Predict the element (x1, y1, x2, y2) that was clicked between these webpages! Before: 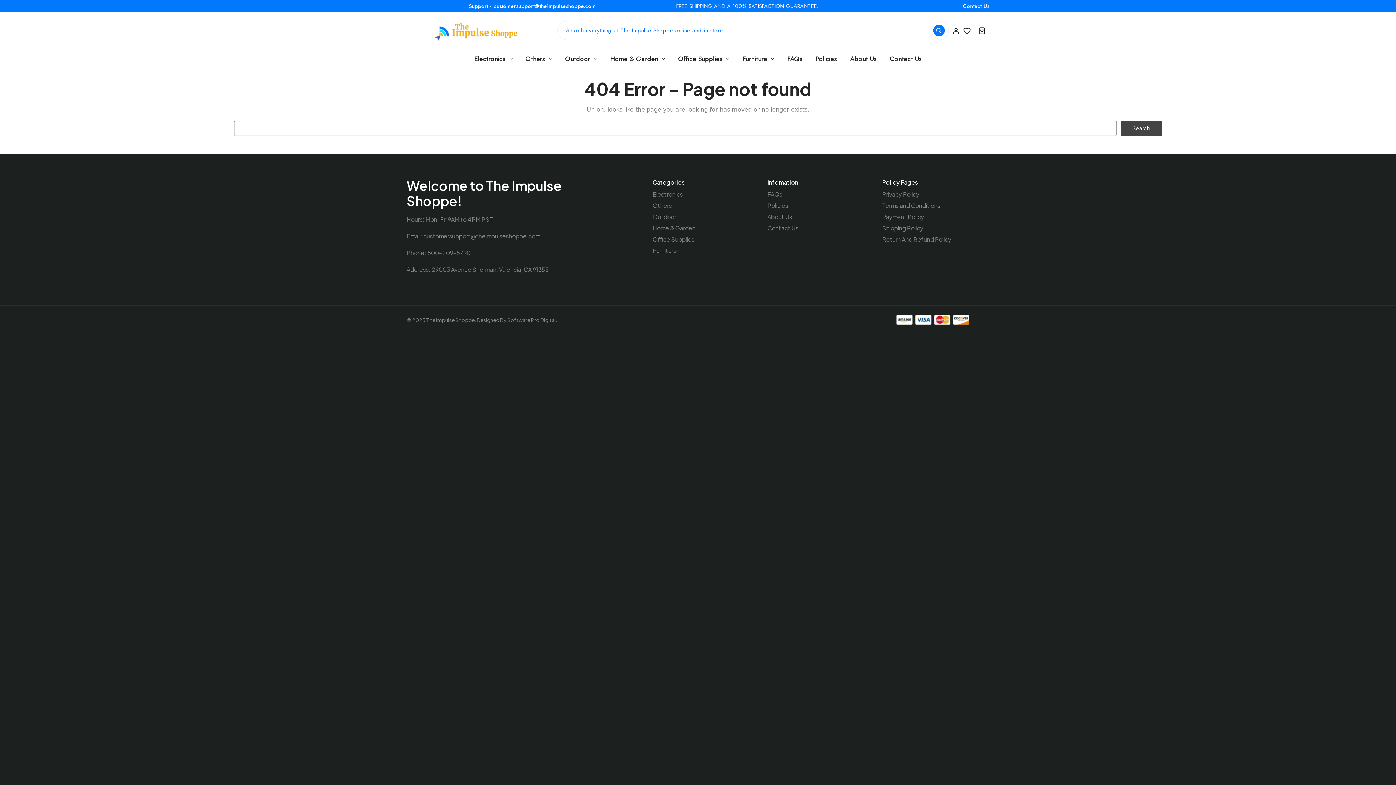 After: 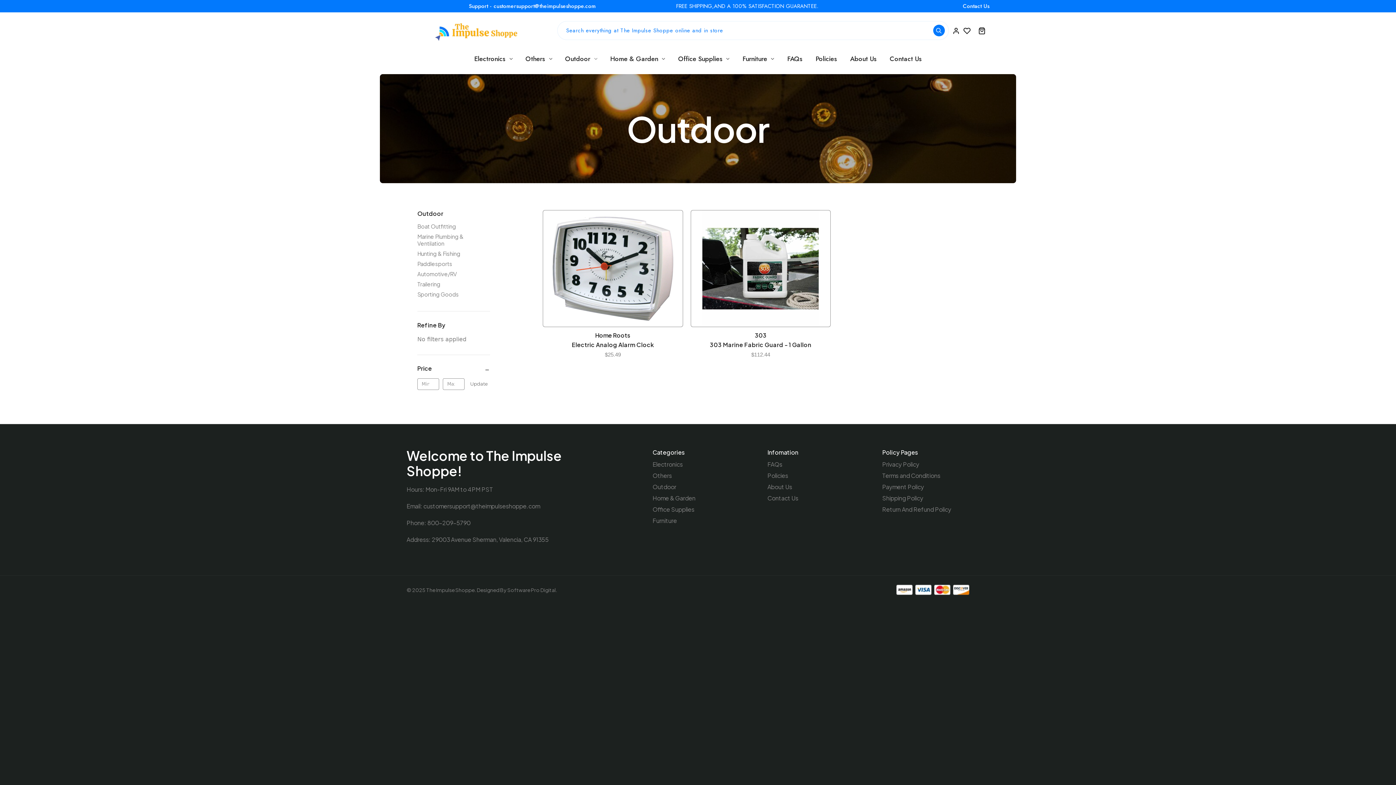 Action: label: Outdoor bbox: (652, 213, 676, 220)